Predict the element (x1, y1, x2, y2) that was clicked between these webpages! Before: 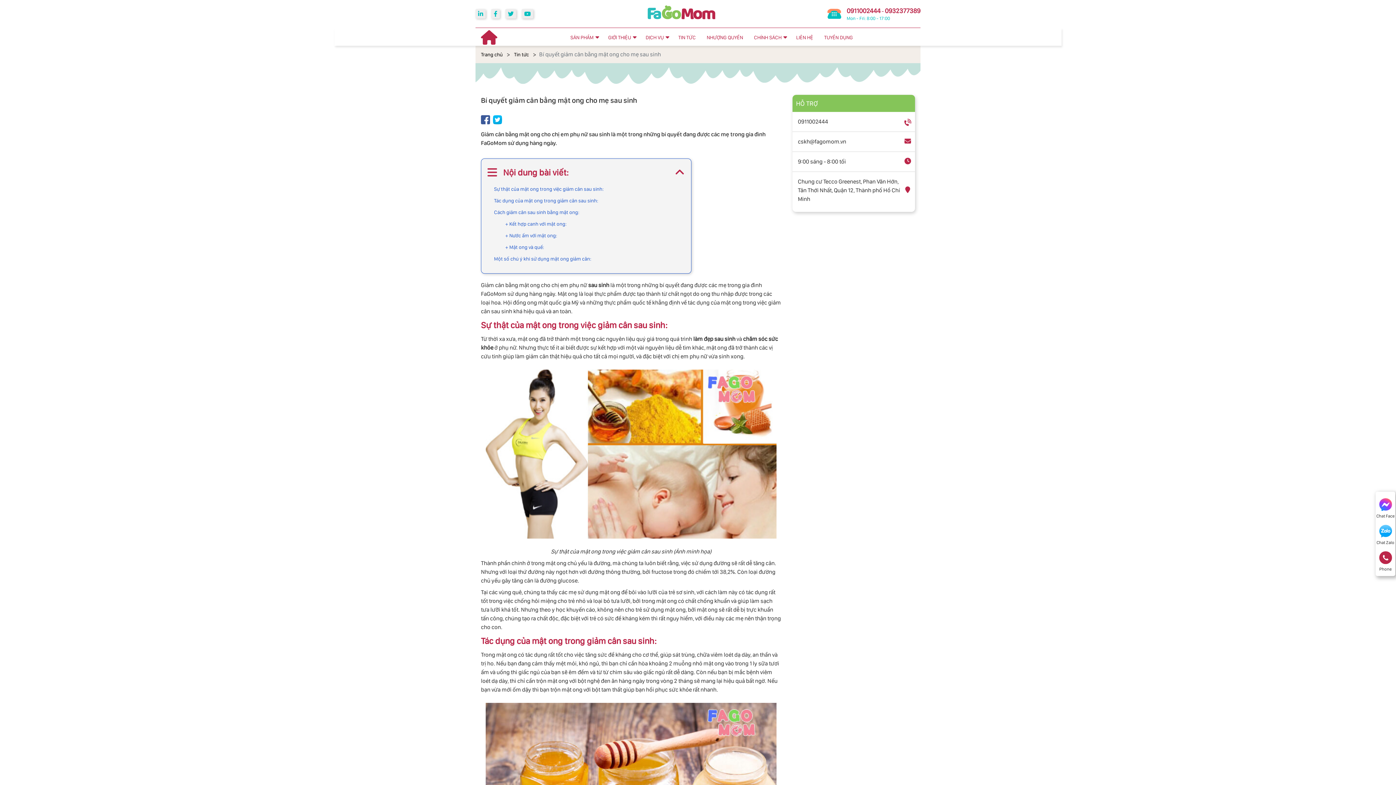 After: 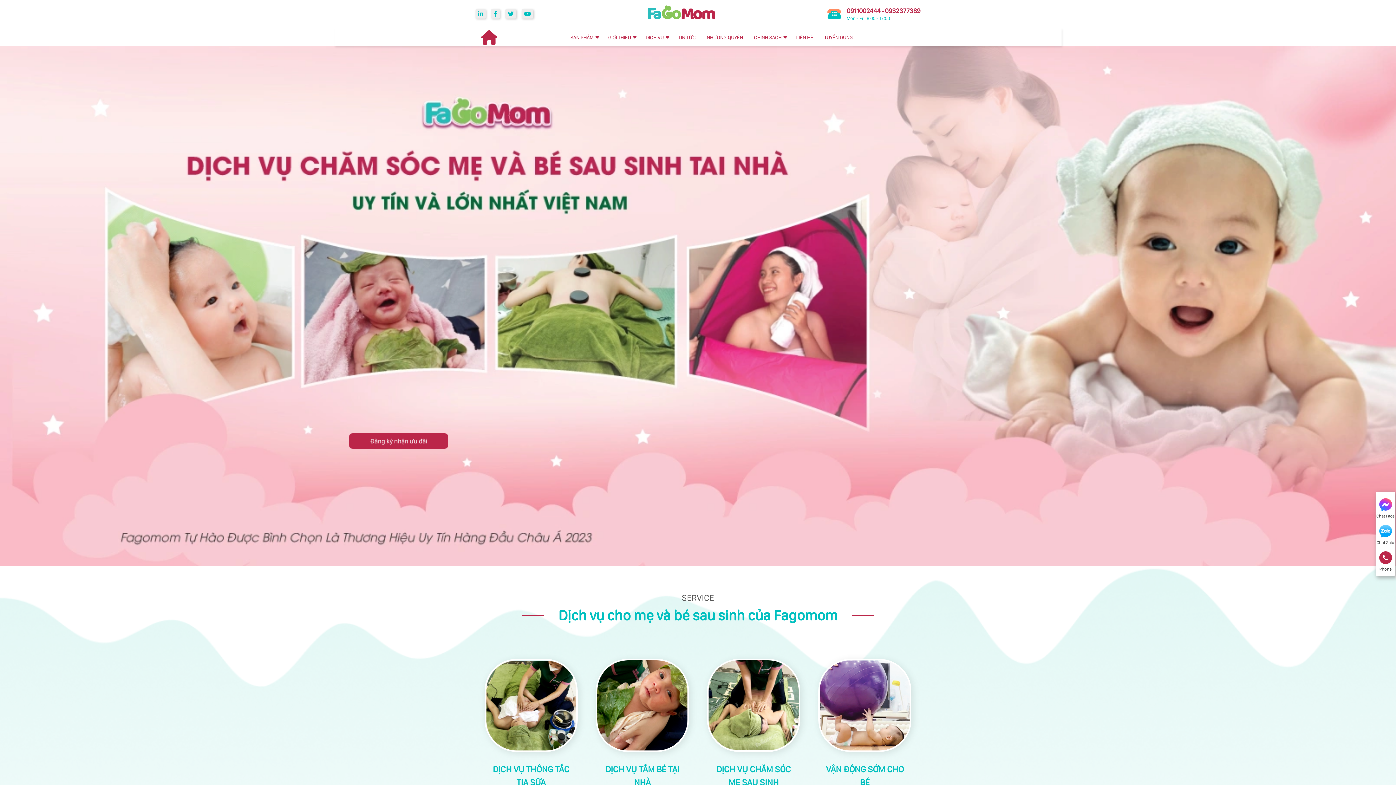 Action: label: Trang chủ bbox: (481, 51, 502, 57)